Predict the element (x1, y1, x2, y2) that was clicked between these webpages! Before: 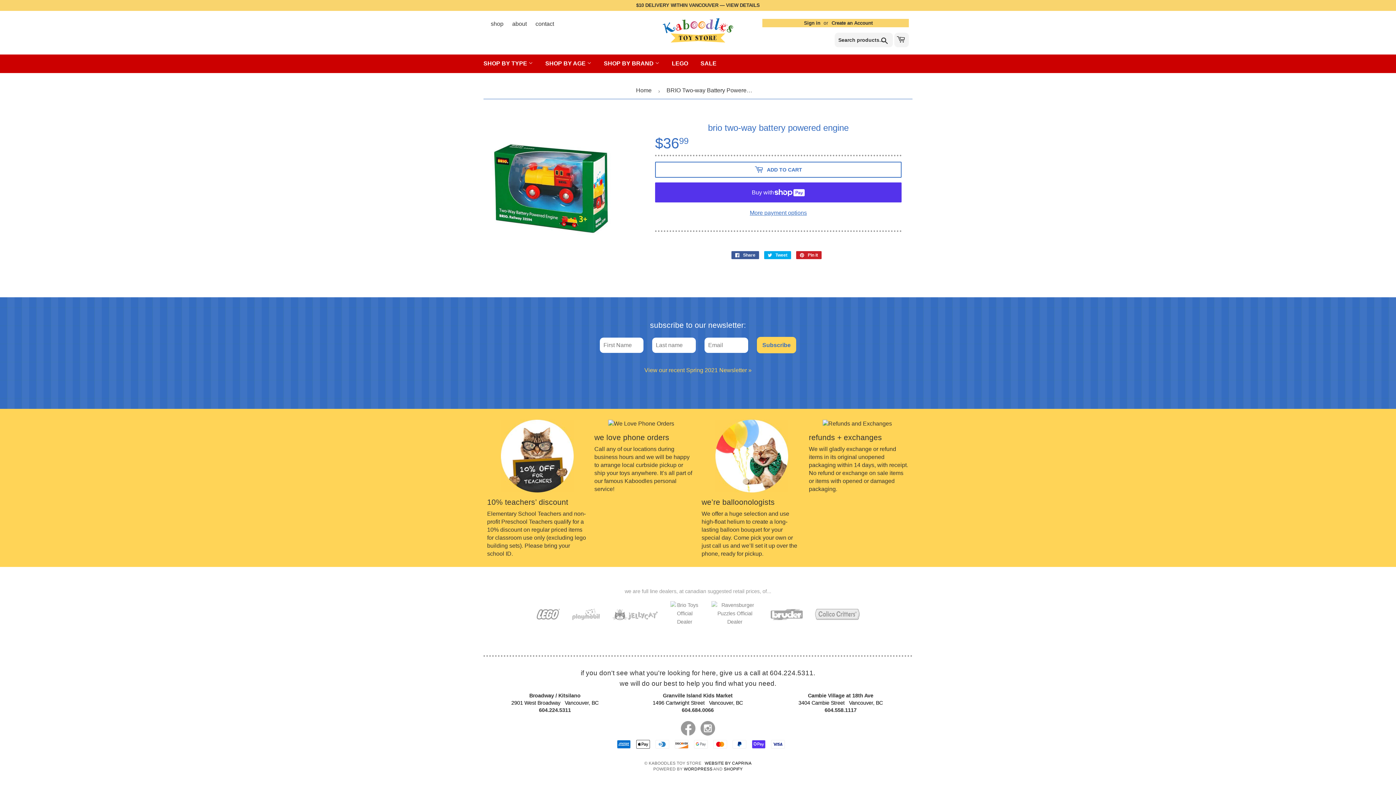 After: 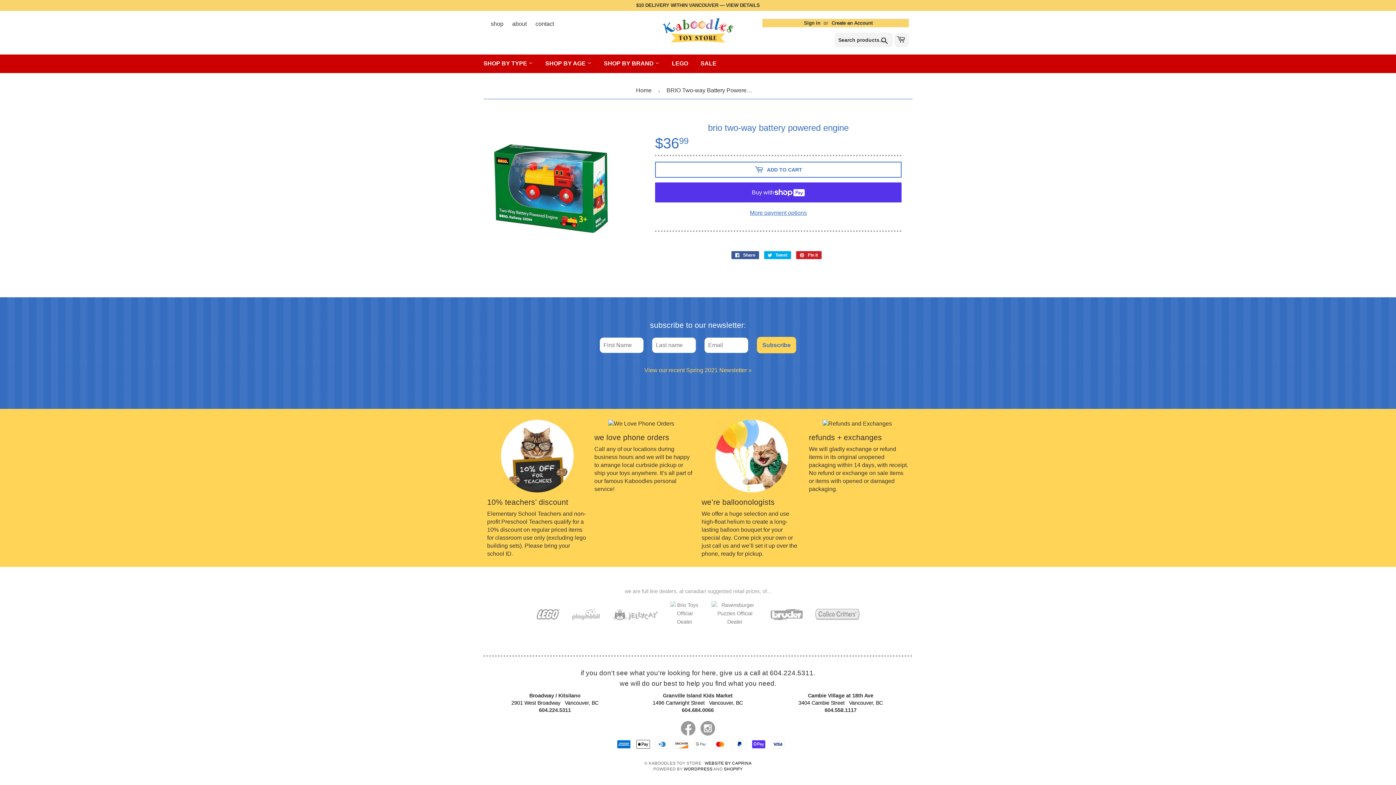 Action: bbox: (700, 721, 715, 735)